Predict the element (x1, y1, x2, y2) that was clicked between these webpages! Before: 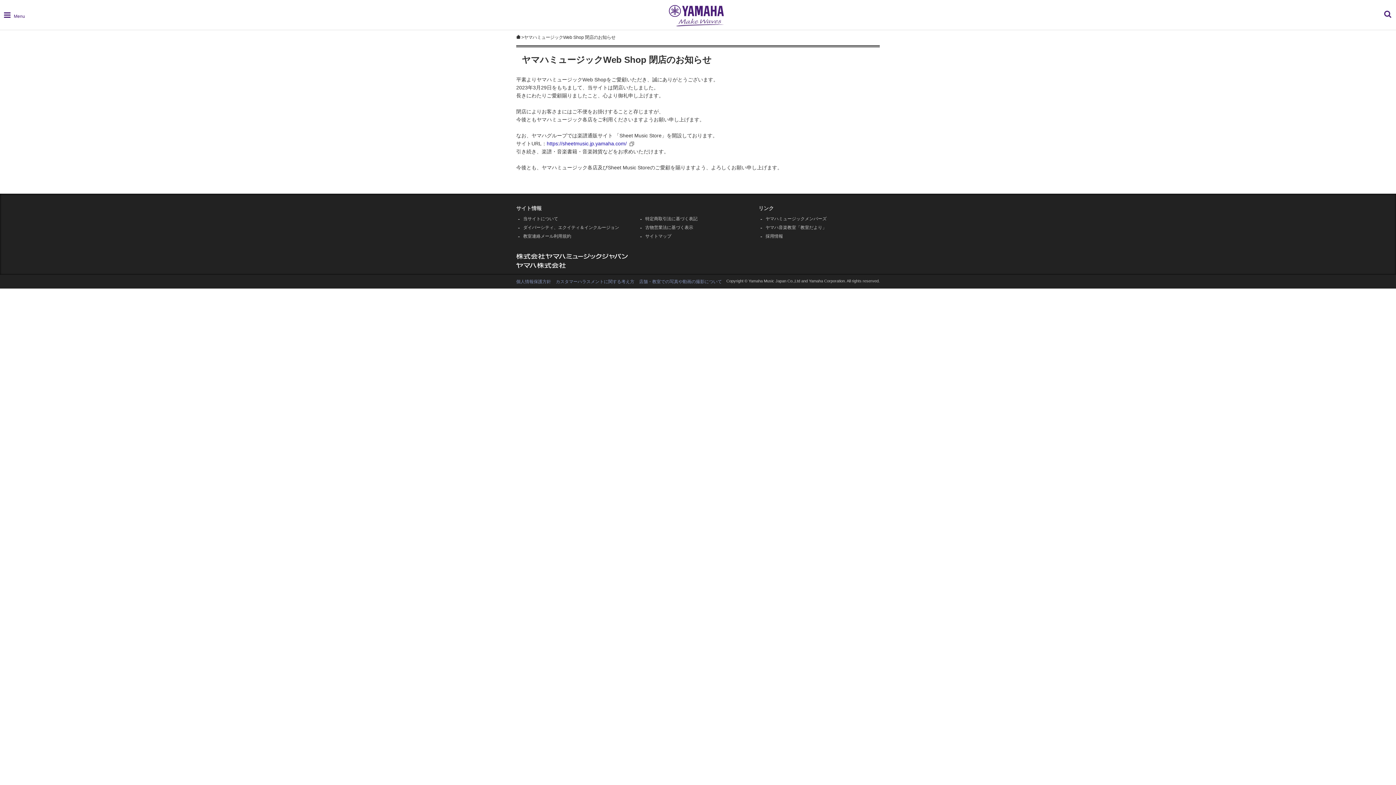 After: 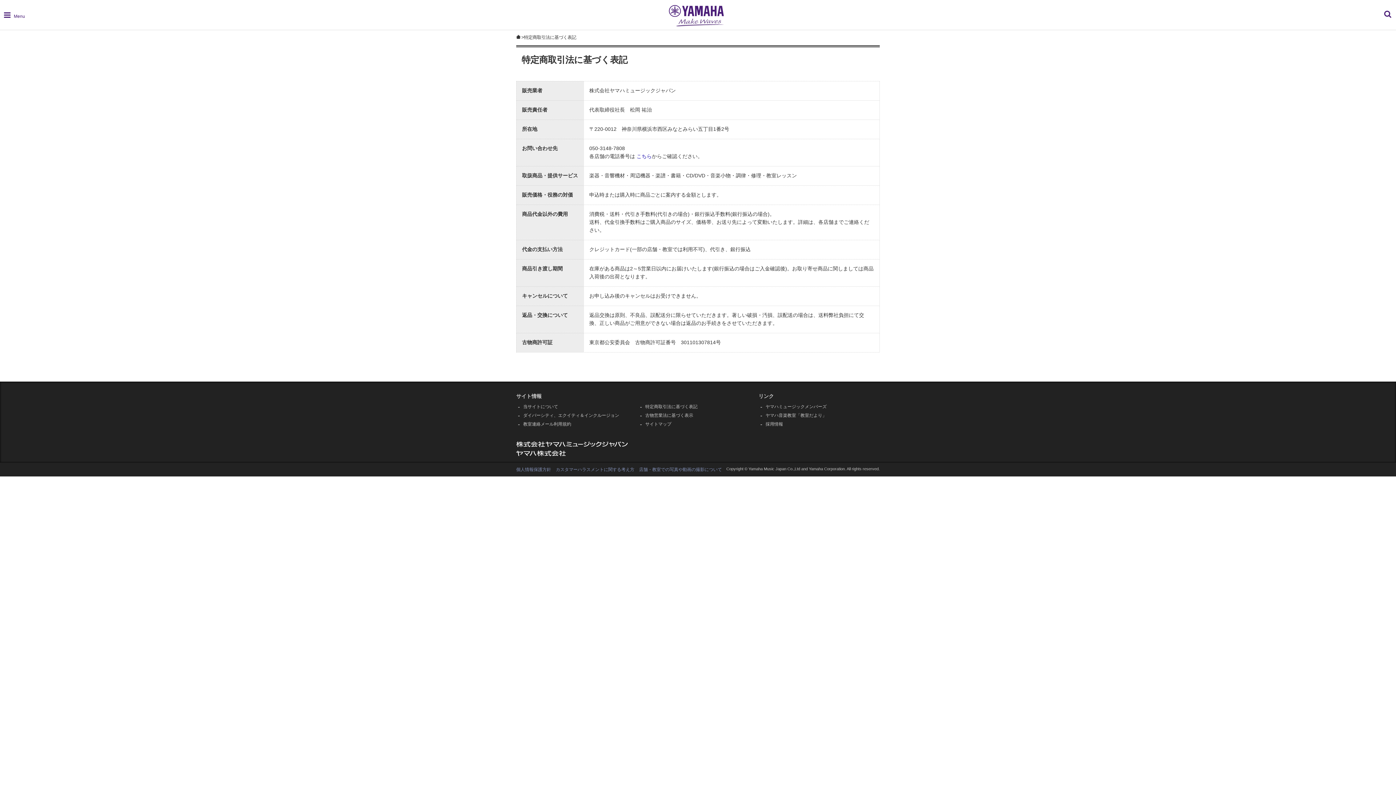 Action: label: 特定商取引法に基づく表記 bbox: (645, 216, 697, 221)